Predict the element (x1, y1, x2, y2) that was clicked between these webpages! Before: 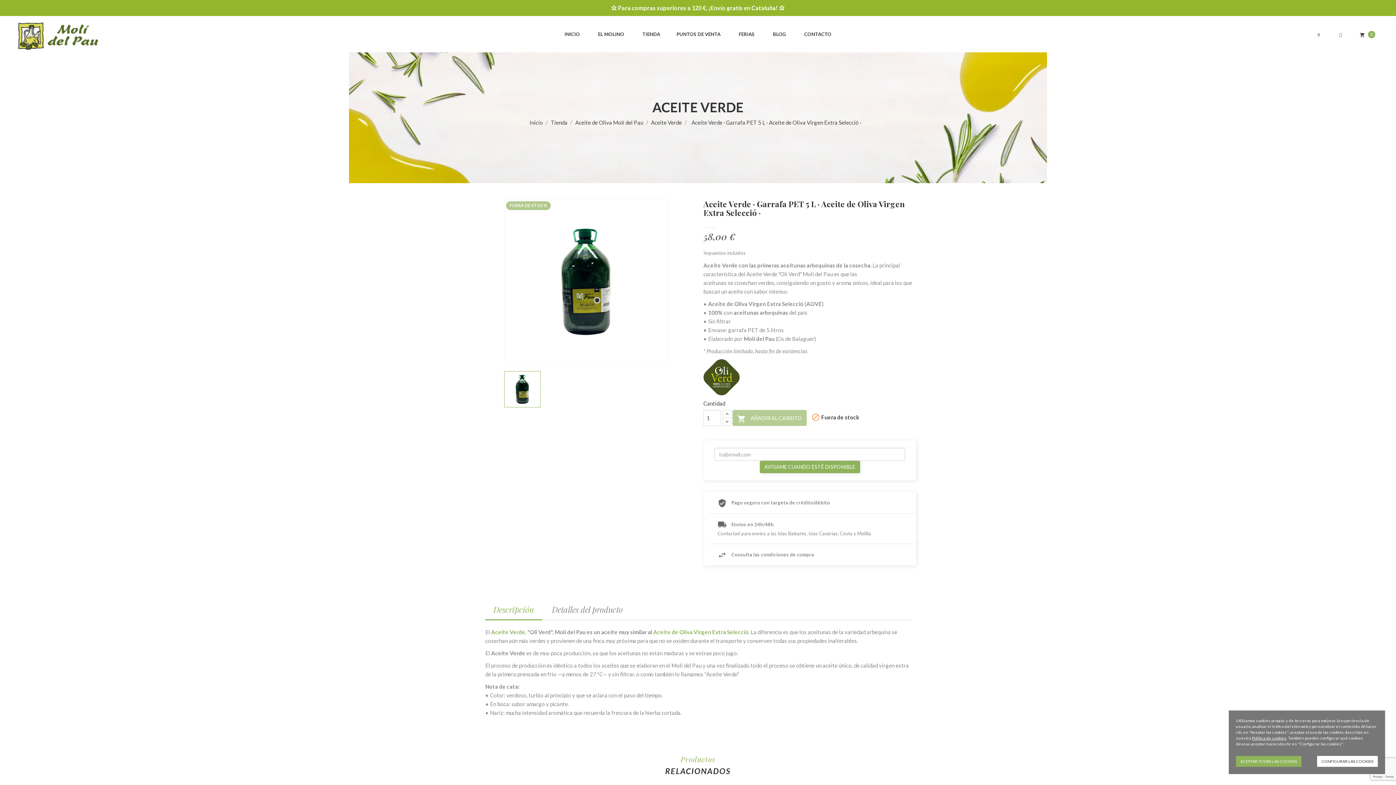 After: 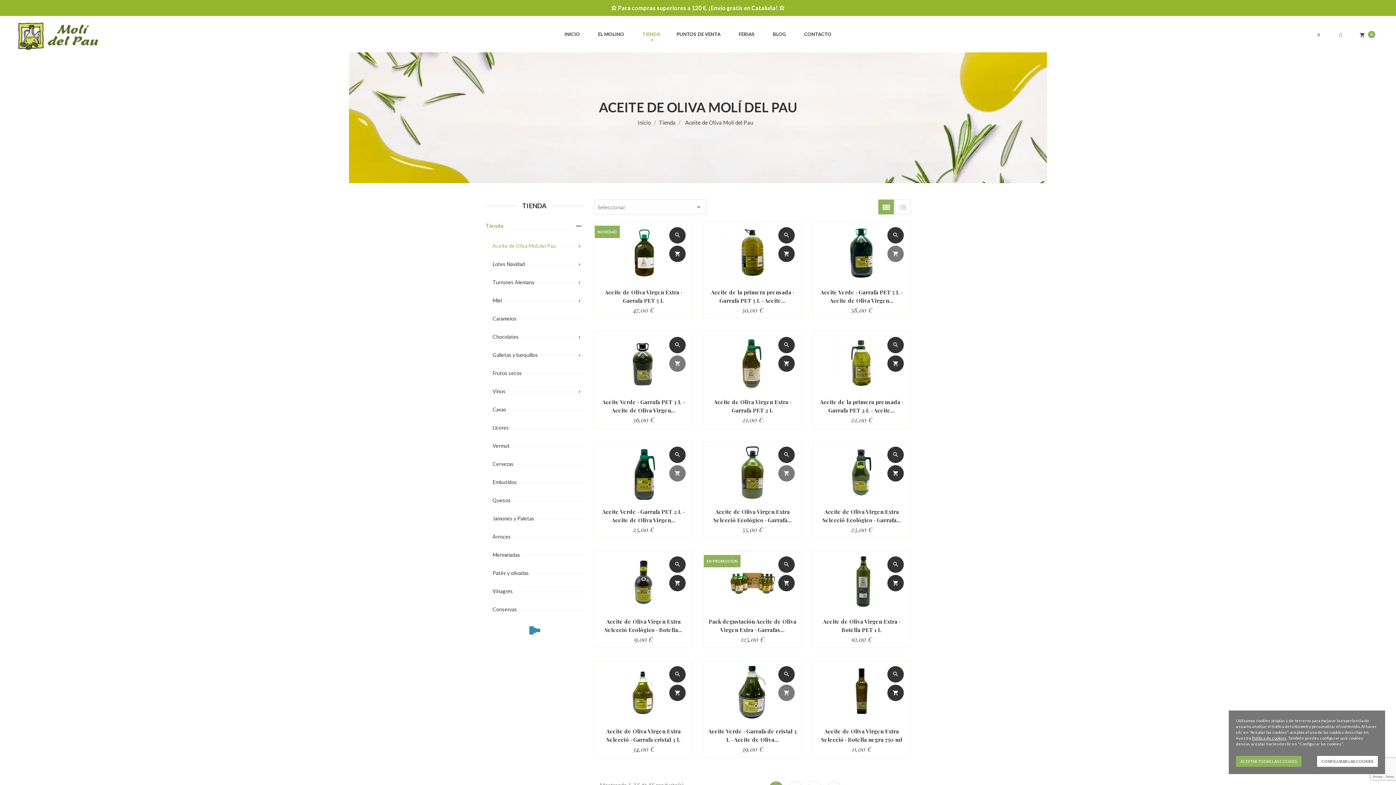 Action: label: Aceite de Oliva Molí del Pau  bbox: (575, 119, 644, 125)